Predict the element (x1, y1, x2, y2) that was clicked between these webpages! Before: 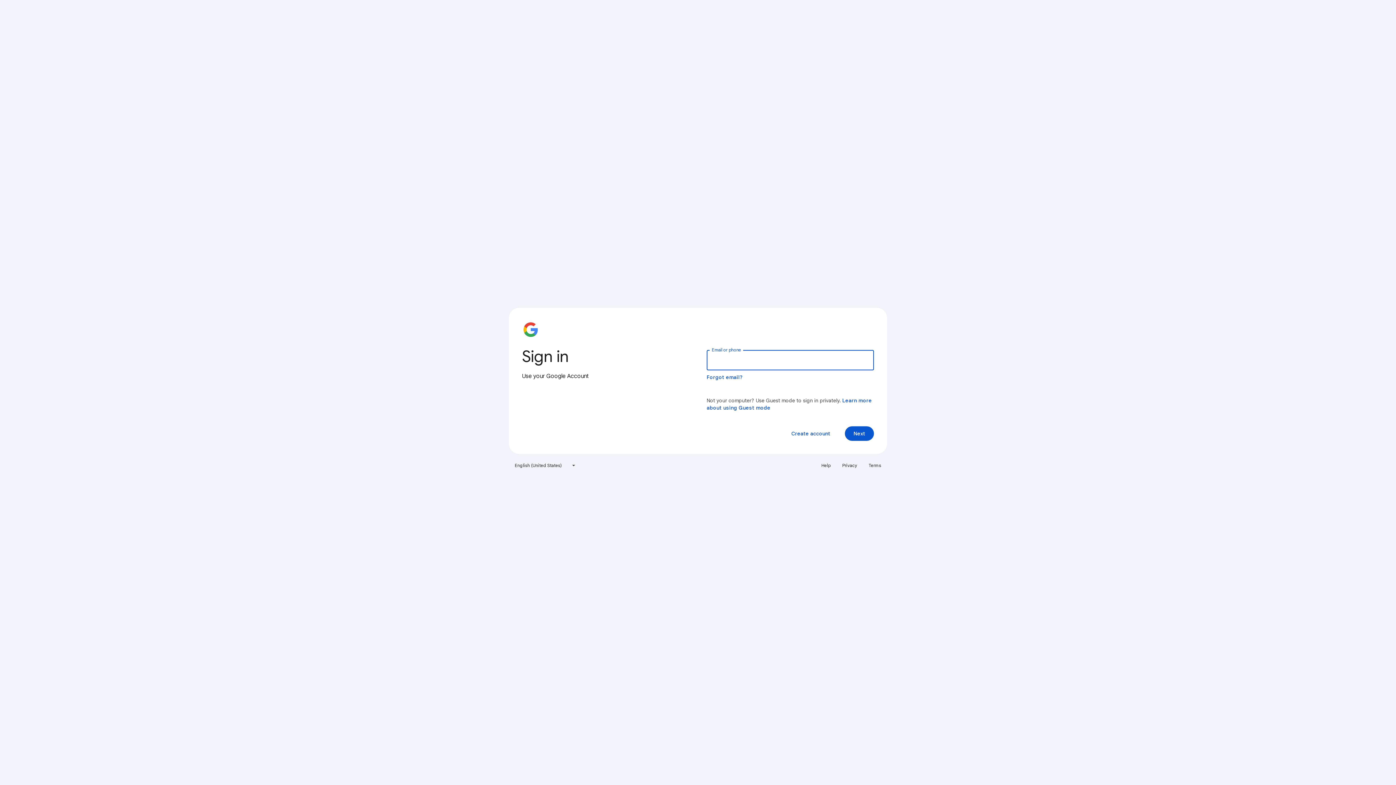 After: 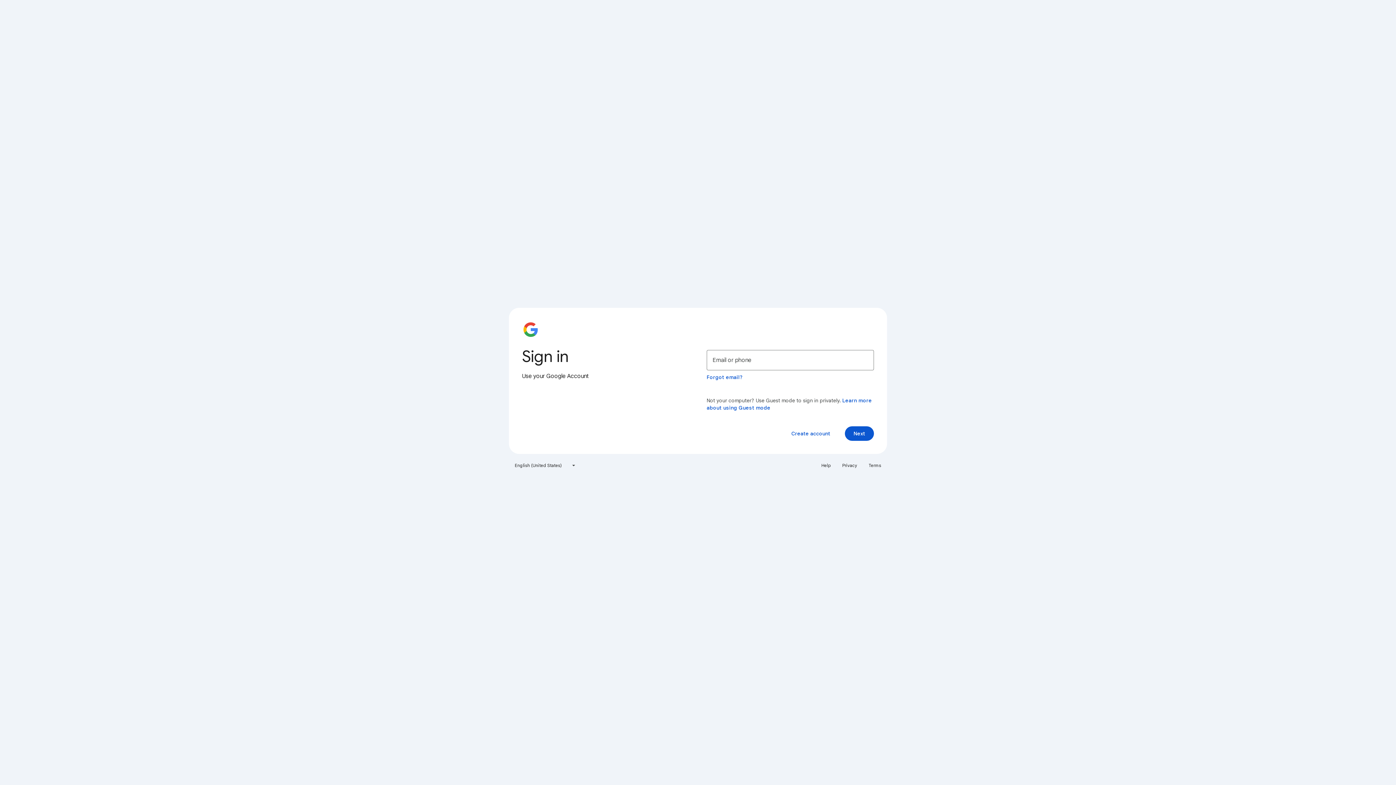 Action: label: Terms bbox: (864, 460, 885, 471)